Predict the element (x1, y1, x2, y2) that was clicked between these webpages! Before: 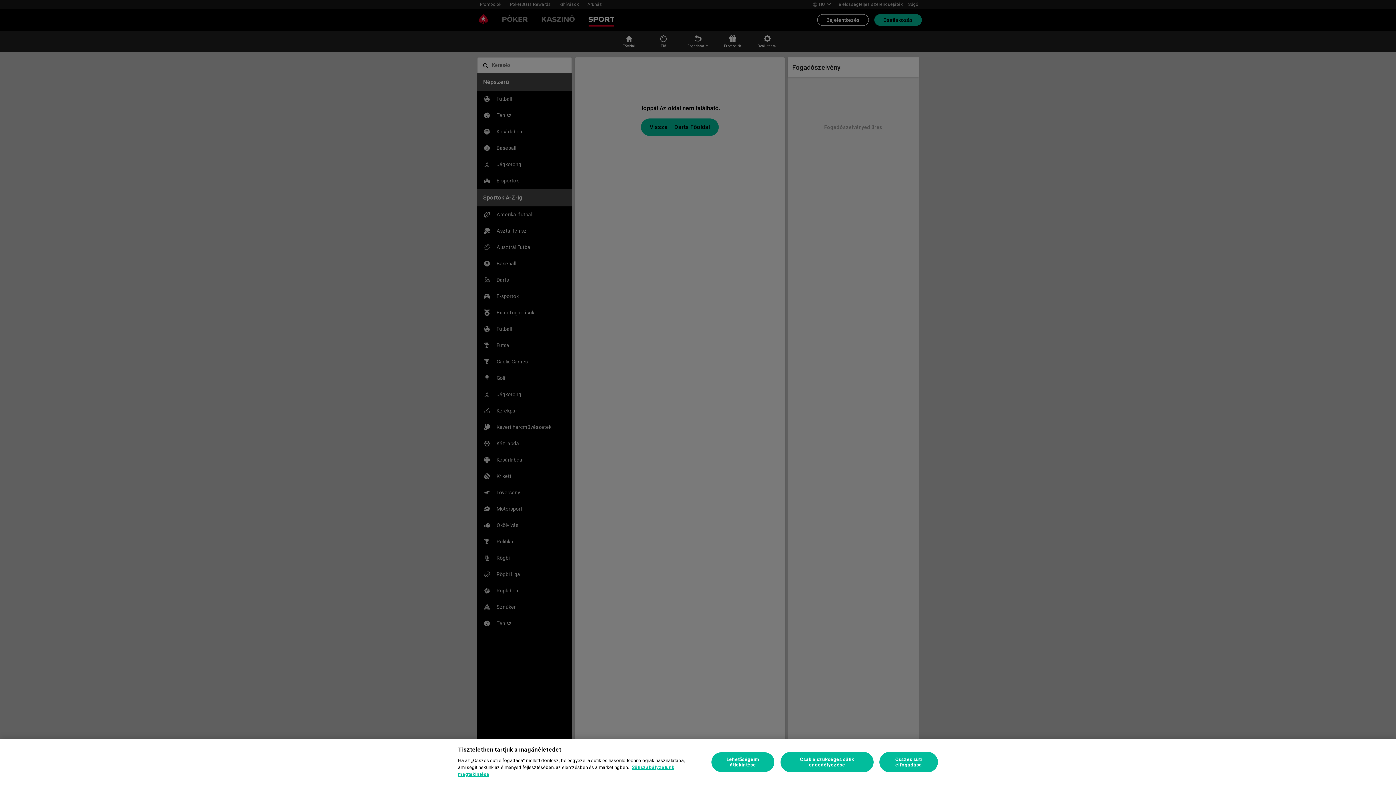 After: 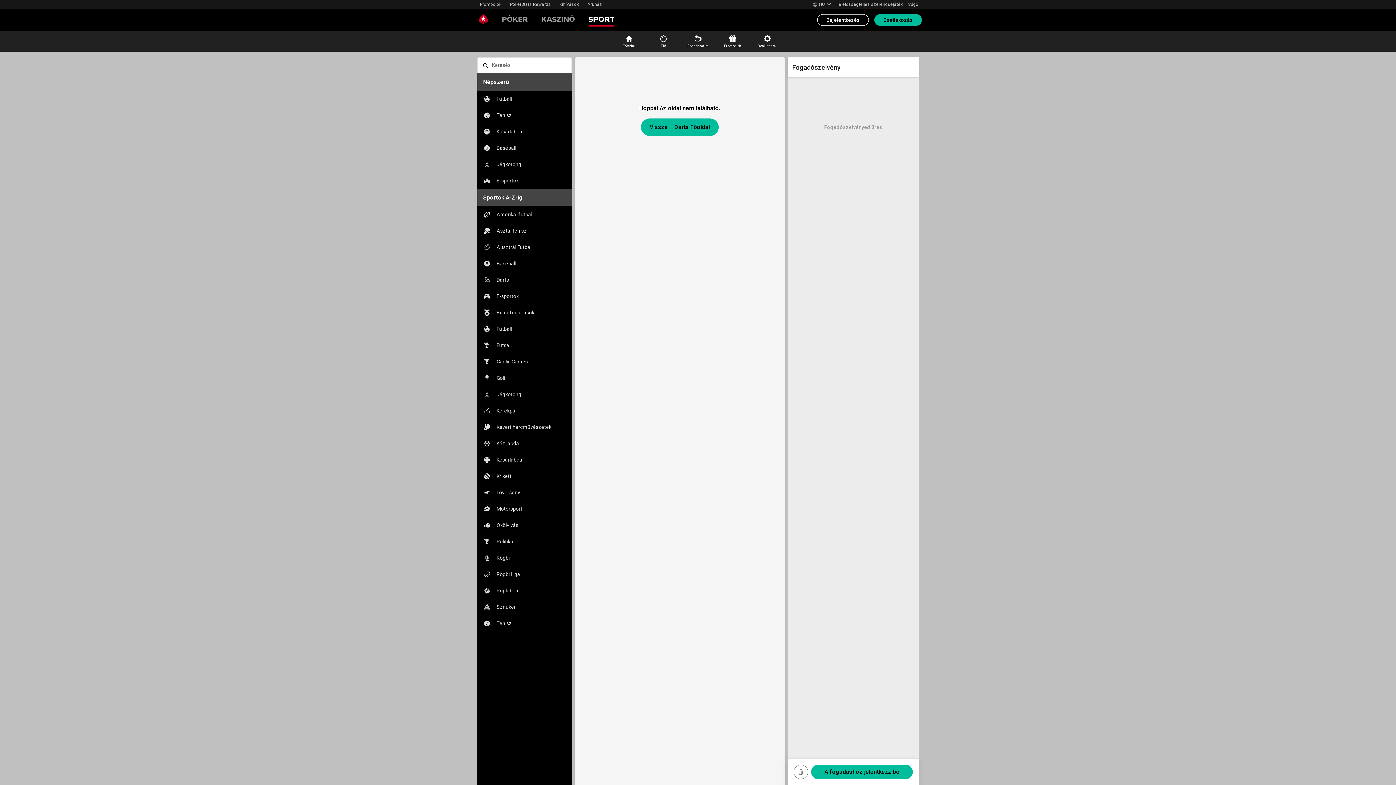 Action: label: Összes süti elfogadása bbox: (879, 752, 938, 772)